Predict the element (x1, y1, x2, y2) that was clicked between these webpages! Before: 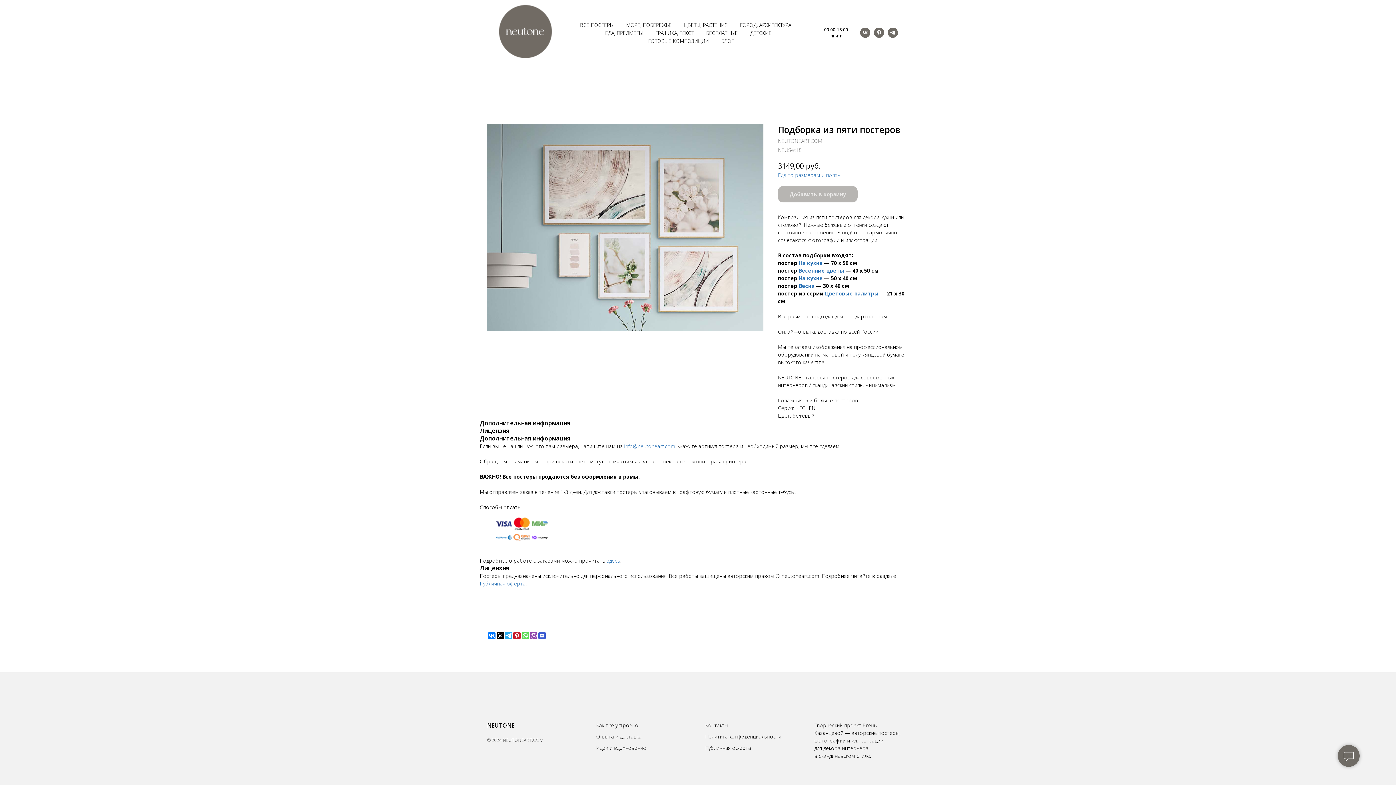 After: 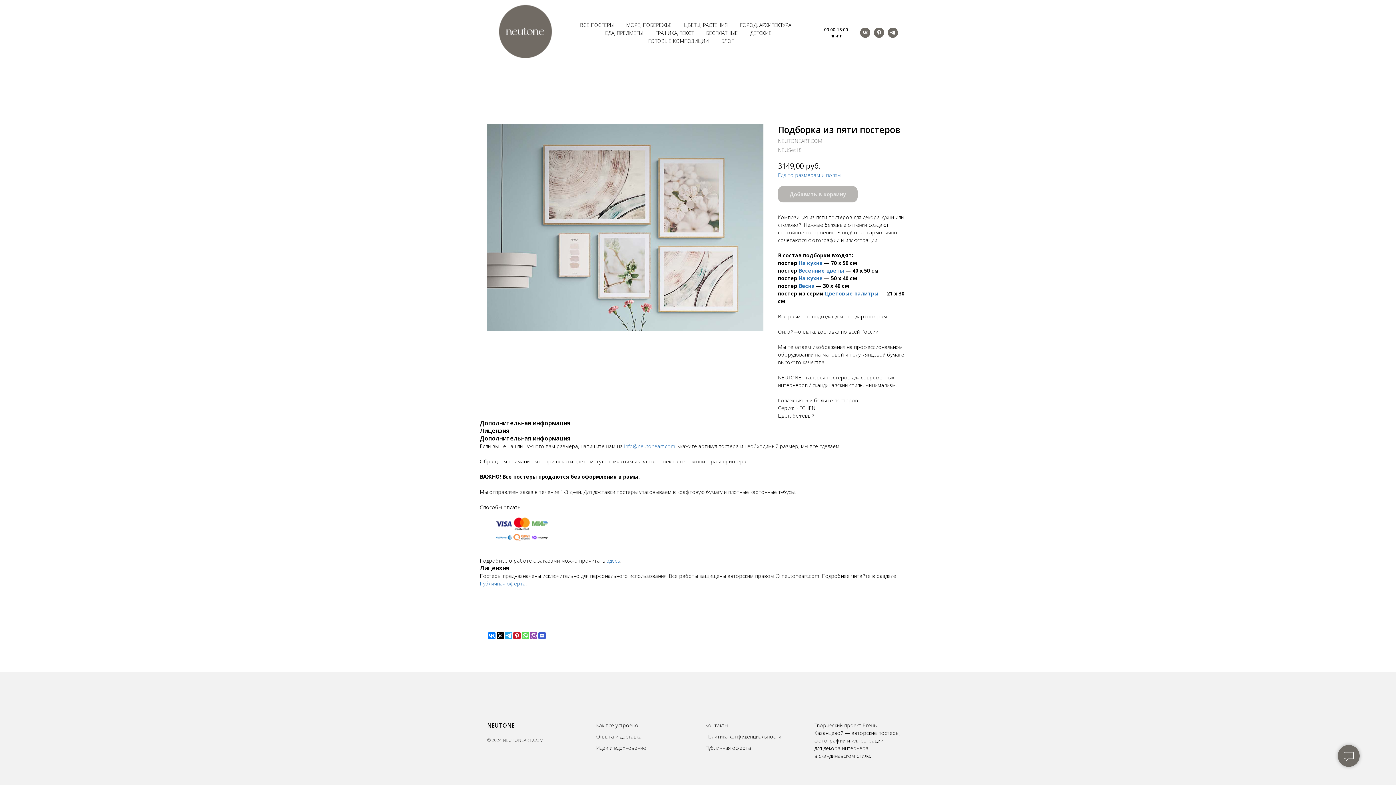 Action: label: Гид по размерам и полям bbox: (778, 171, 841, 178)